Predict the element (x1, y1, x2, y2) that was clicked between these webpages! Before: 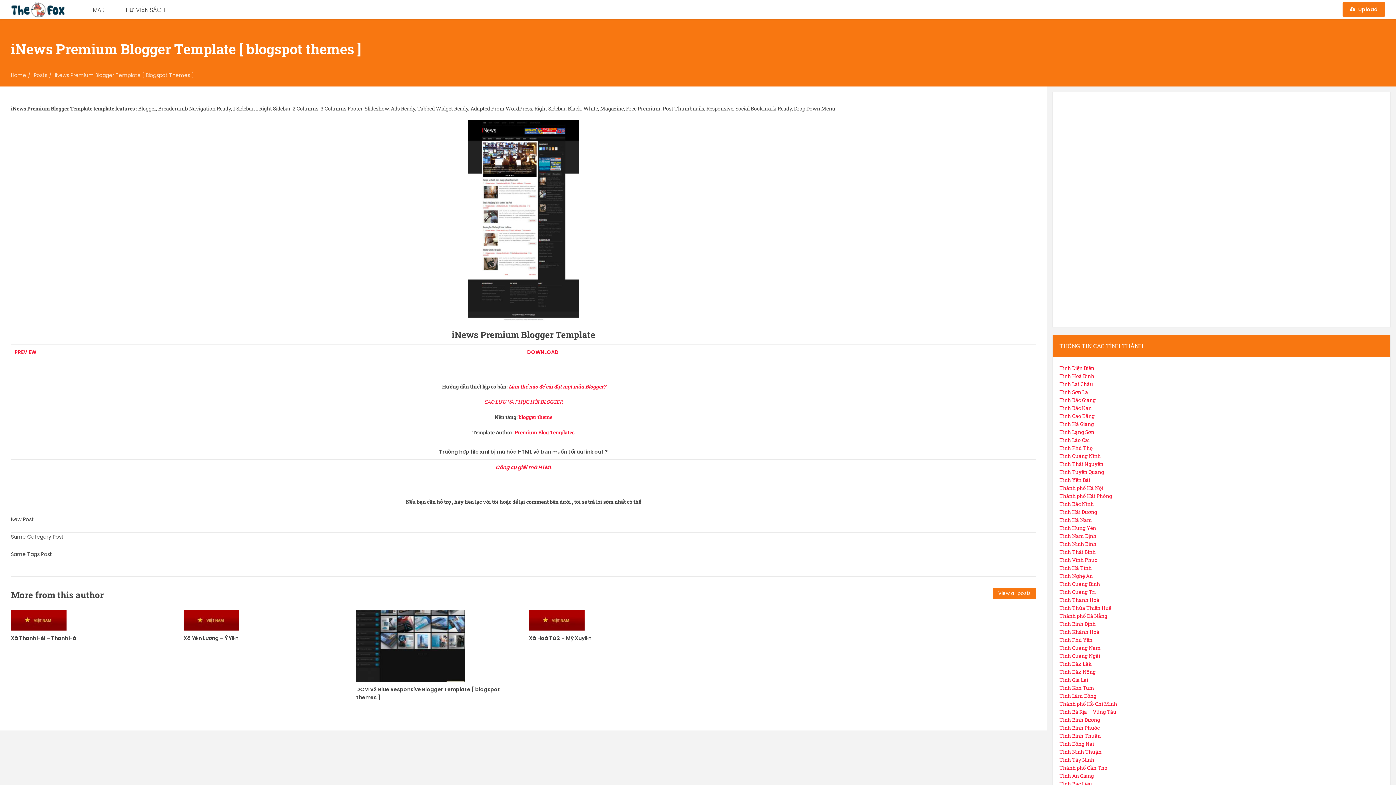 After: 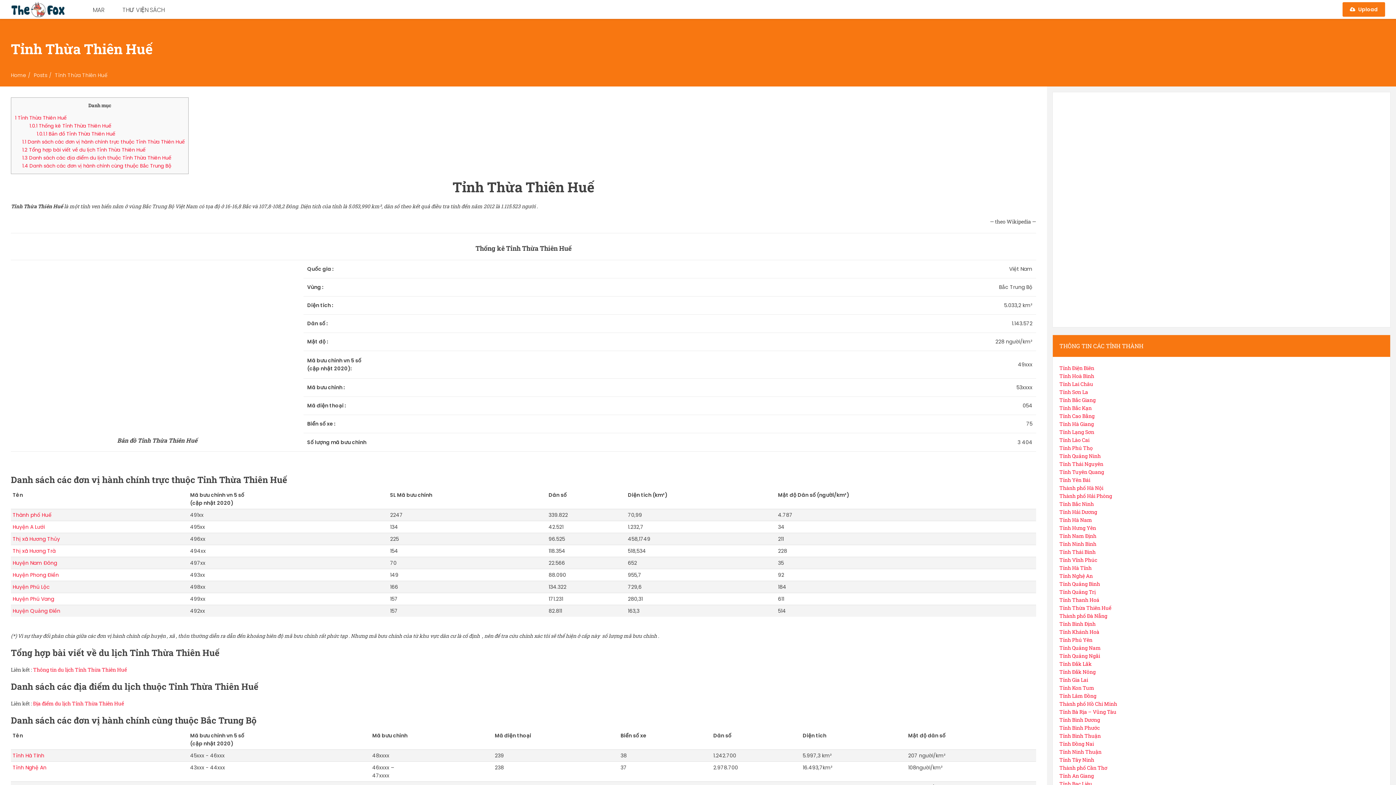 Action: bbox: (1059, 604, 1111, 611) label: Tỉnh Thừa Thiên Huế